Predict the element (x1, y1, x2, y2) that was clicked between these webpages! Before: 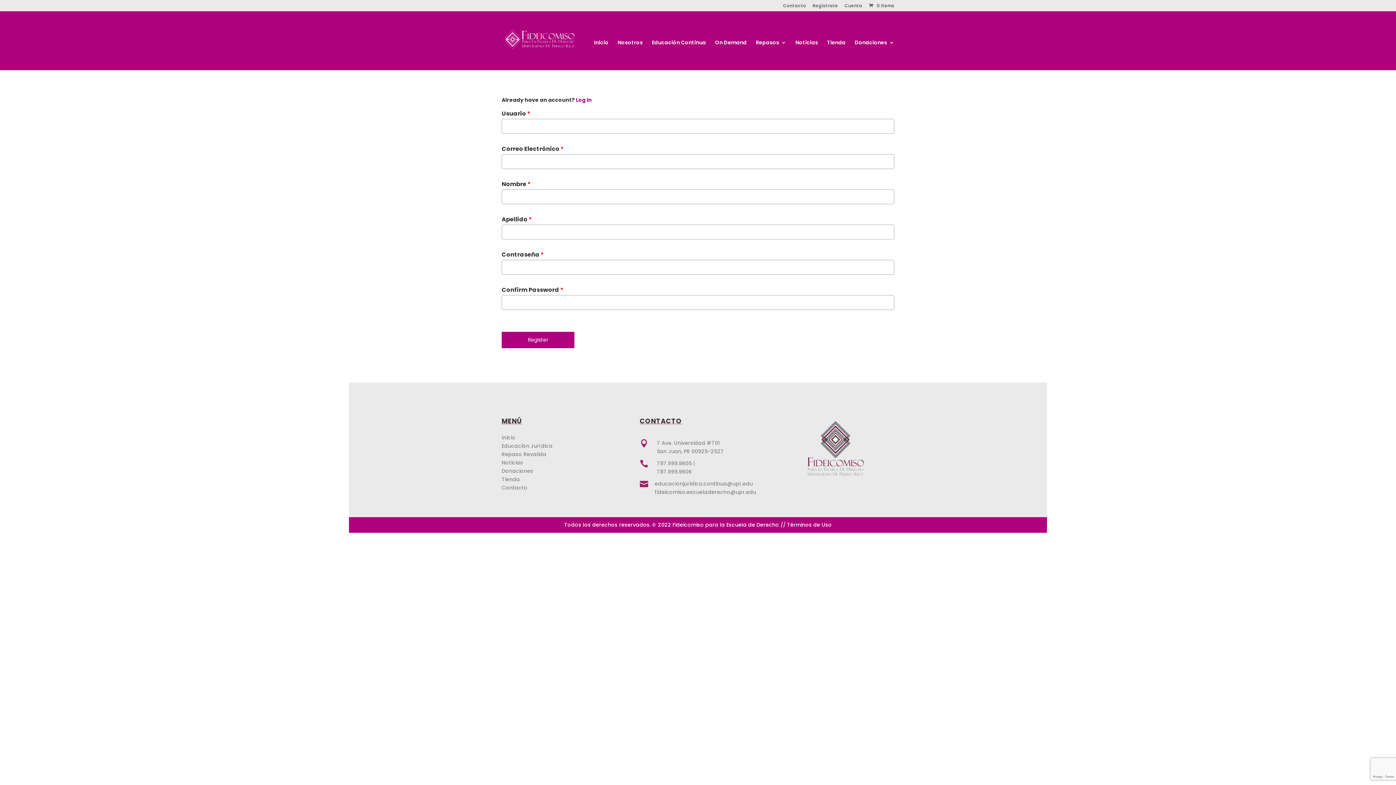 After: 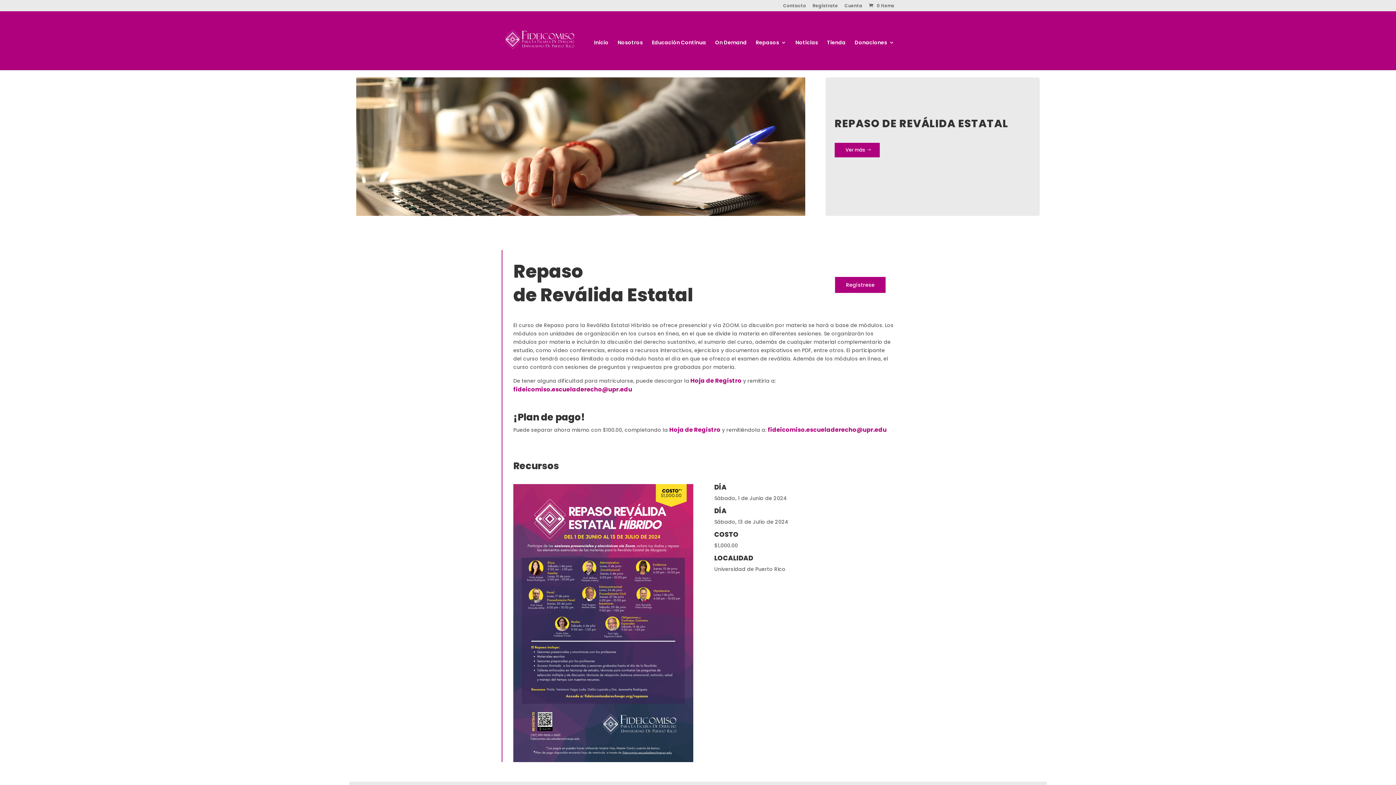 Action: bbox: (501, 450, 546, 458) label: Repaso Revalida